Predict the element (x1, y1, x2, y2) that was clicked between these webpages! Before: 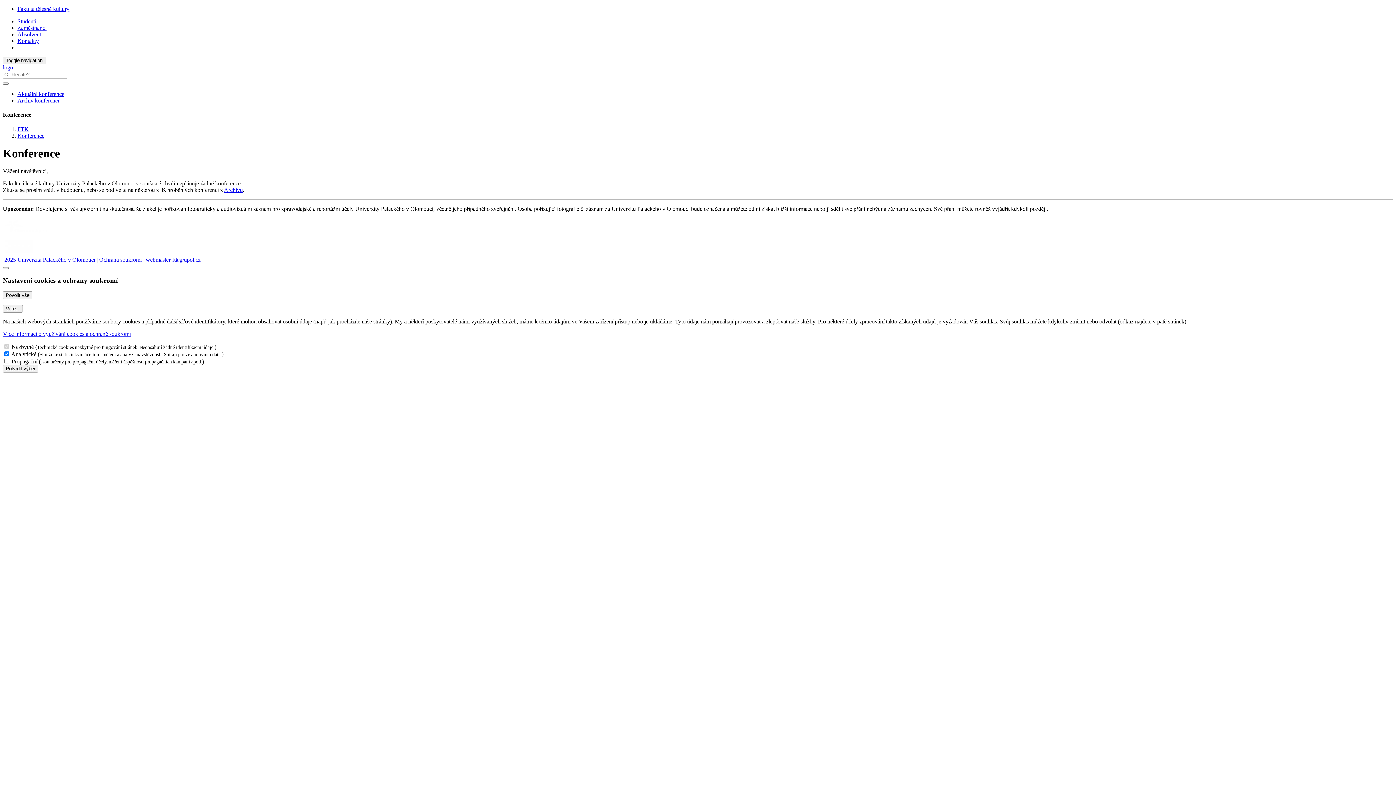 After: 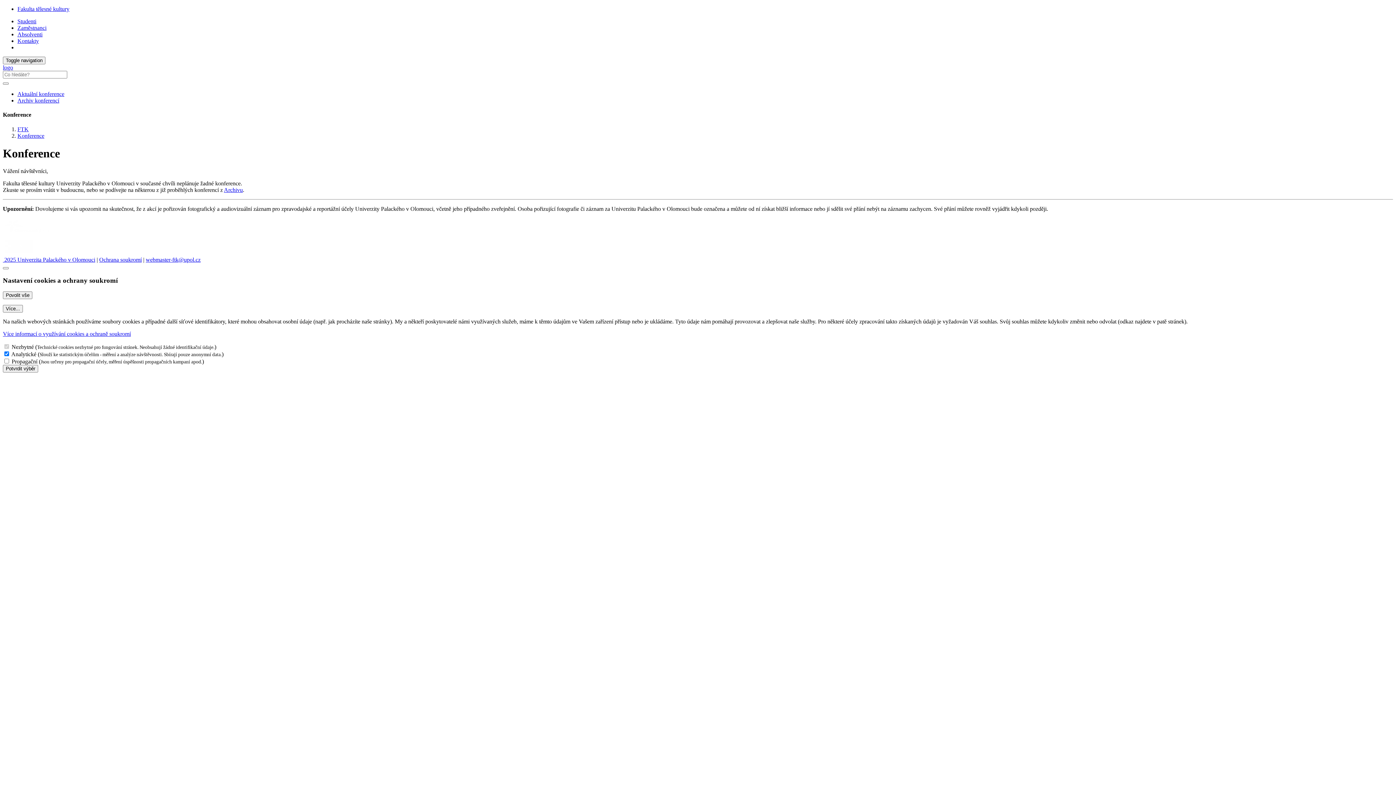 Action: bbox: (17, 90, 64, 97) label: Aktuální konference